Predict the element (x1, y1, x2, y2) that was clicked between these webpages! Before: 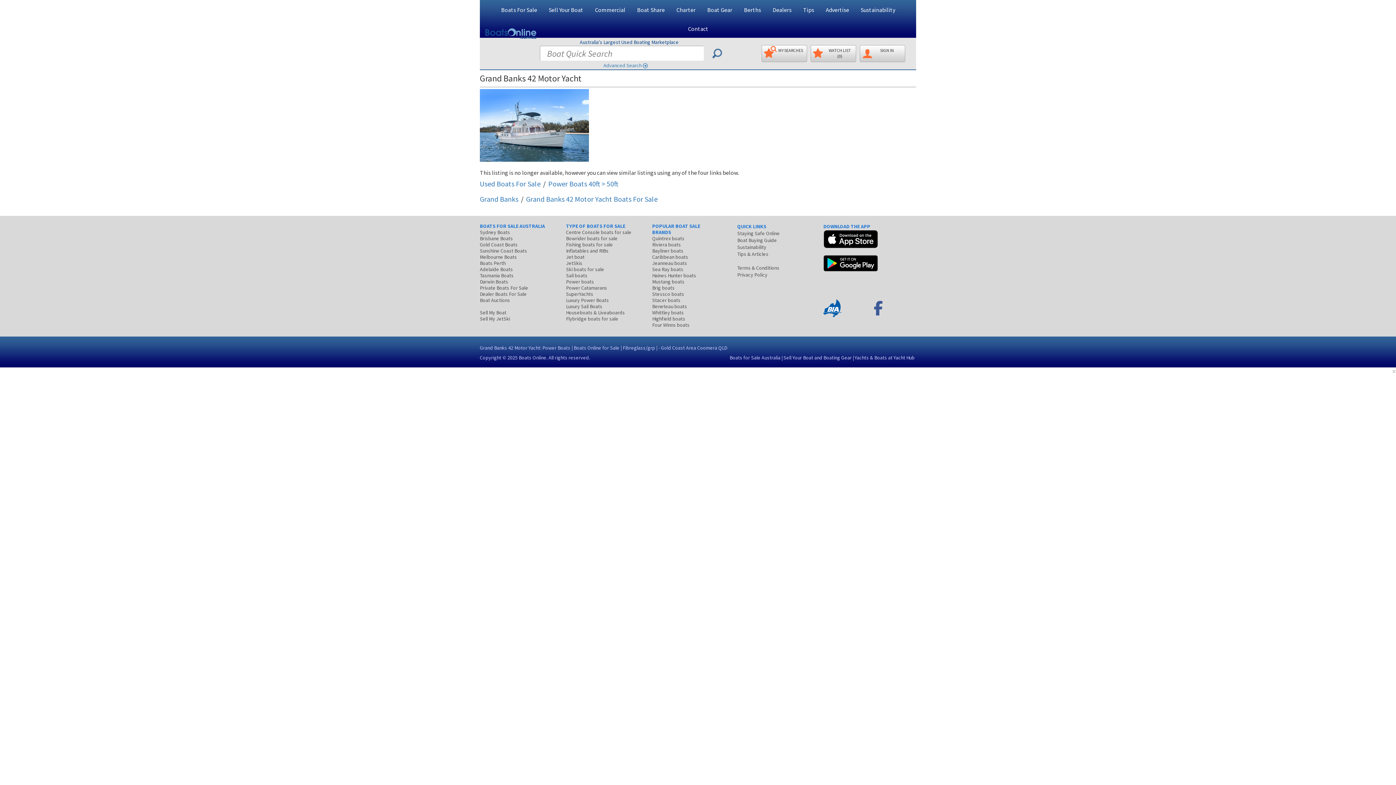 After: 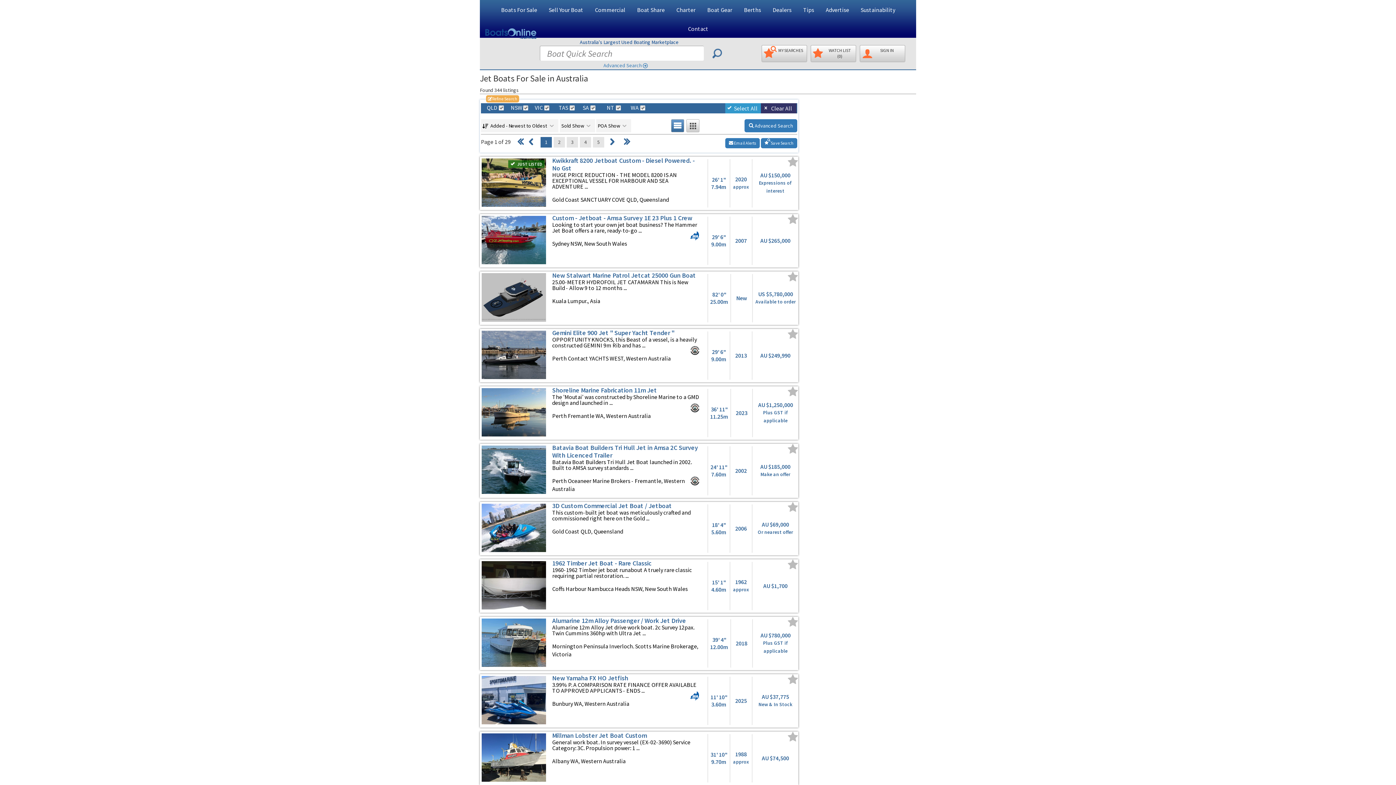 Action: label: Jet boat bbox: (566, 253, 584, 260)